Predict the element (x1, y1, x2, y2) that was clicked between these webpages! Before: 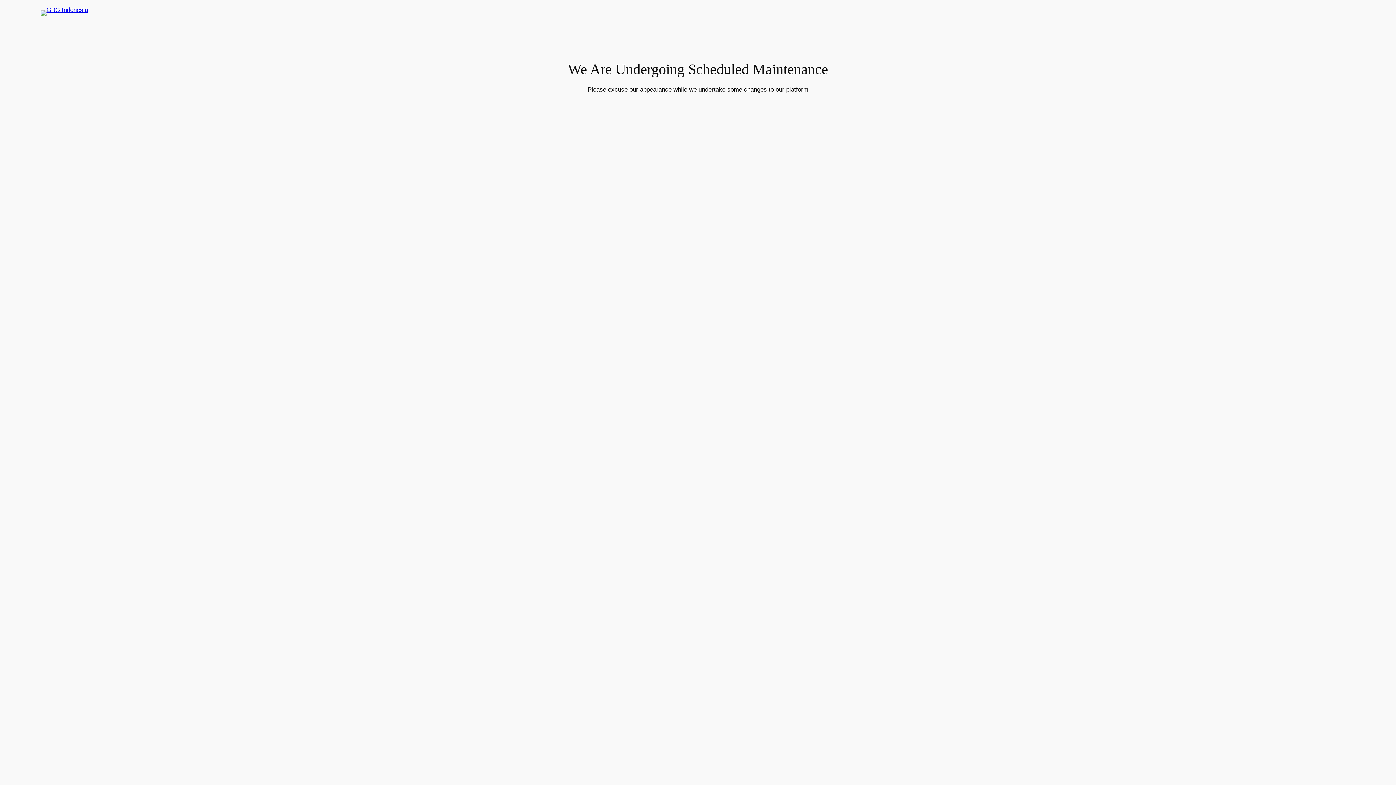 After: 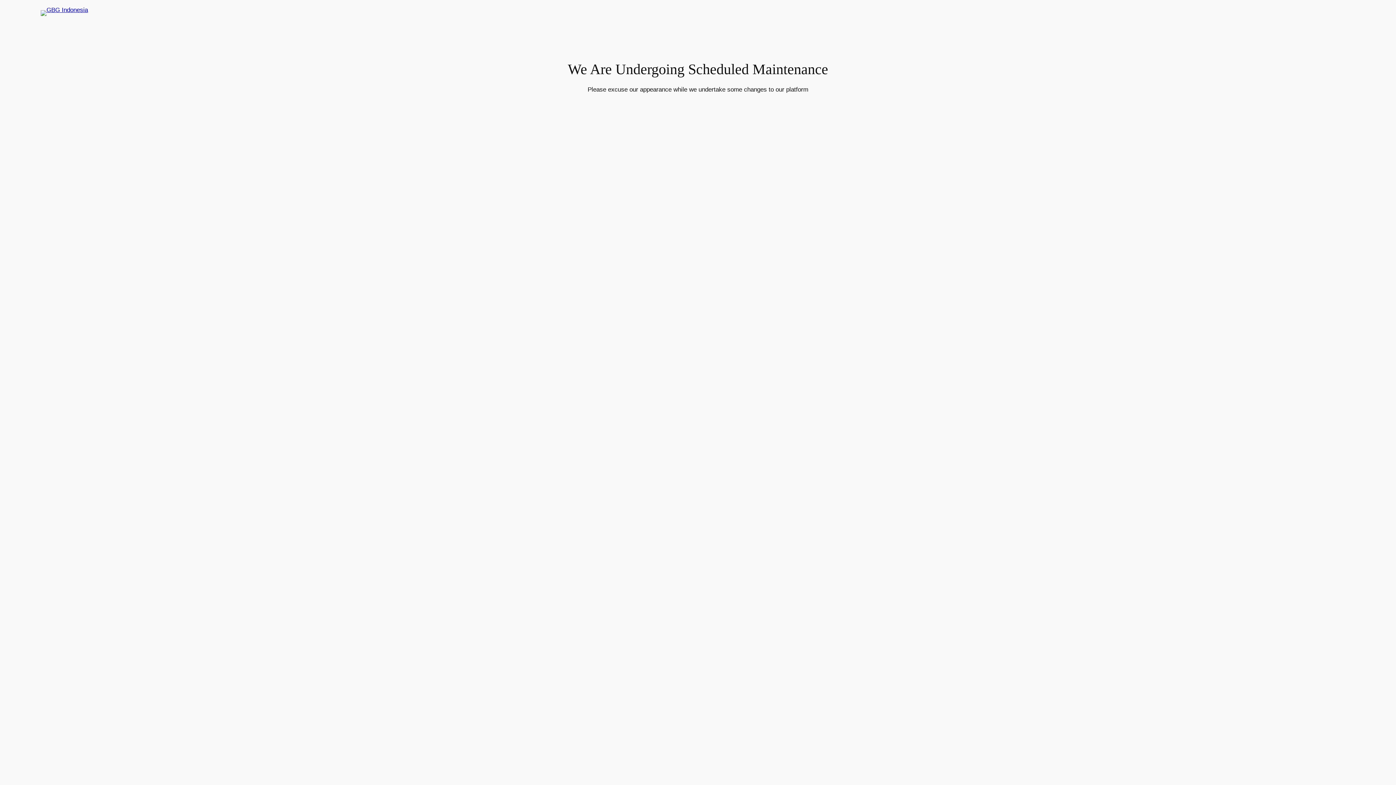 Action: bbox: (40, 10, 88, 16)